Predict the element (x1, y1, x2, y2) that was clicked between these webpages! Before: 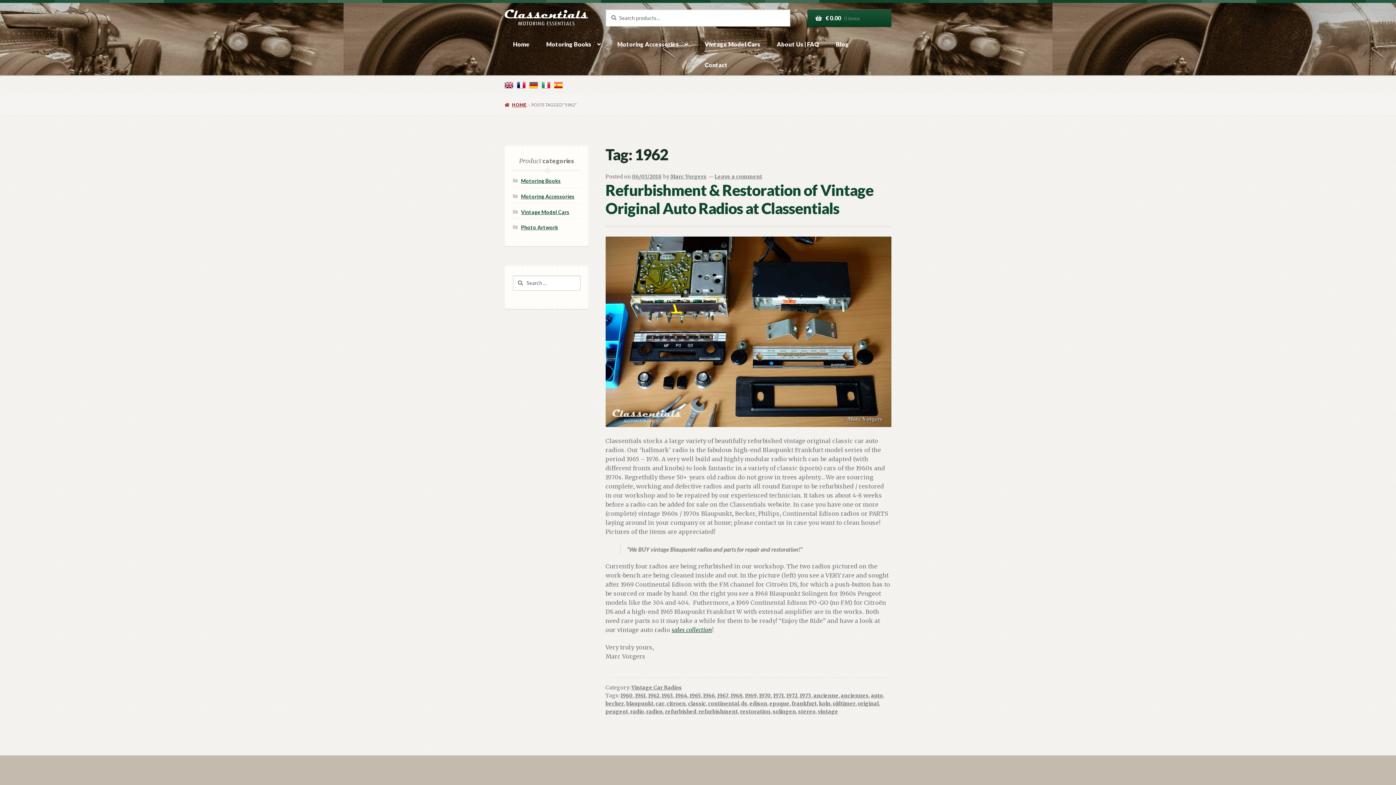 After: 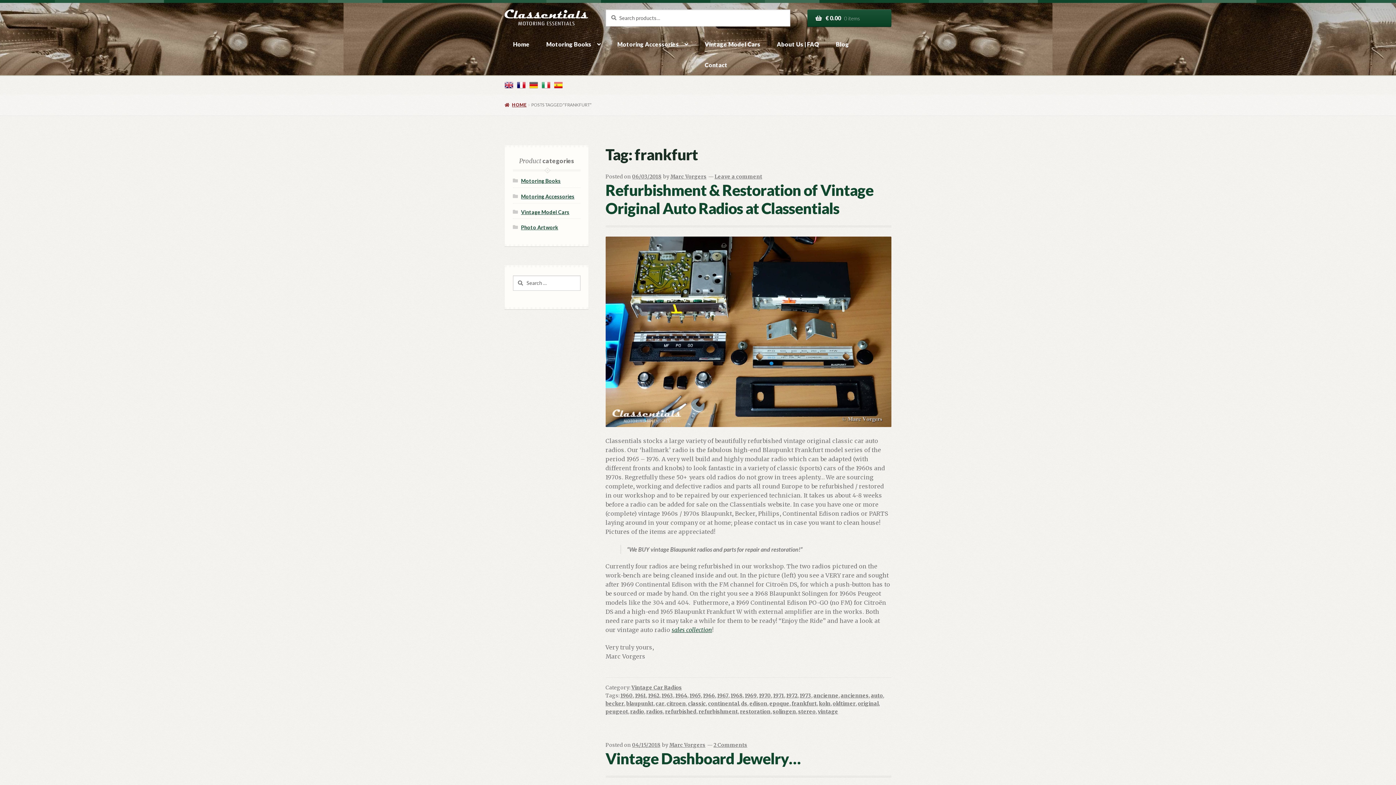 Action: bbox: (791, 700, 816, 707) label: frankfurt